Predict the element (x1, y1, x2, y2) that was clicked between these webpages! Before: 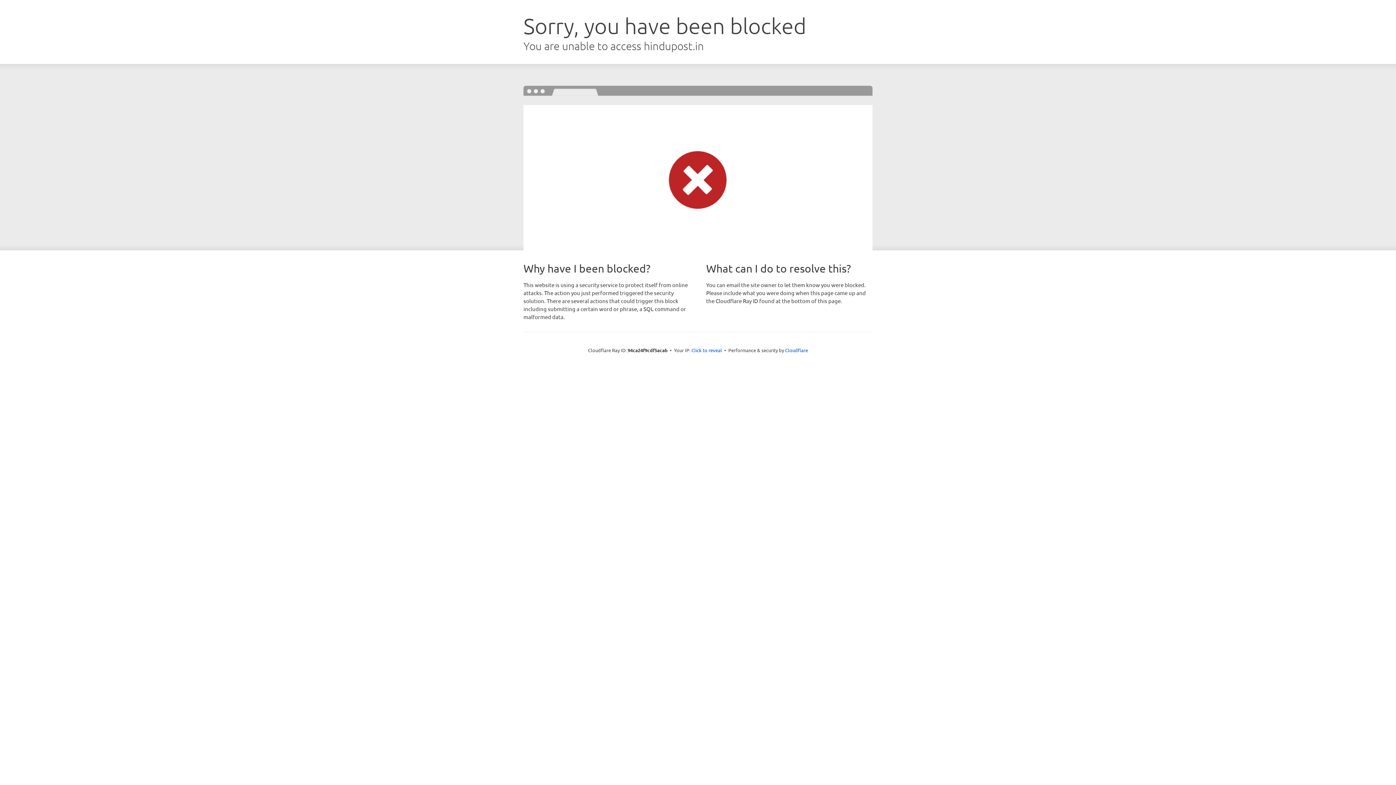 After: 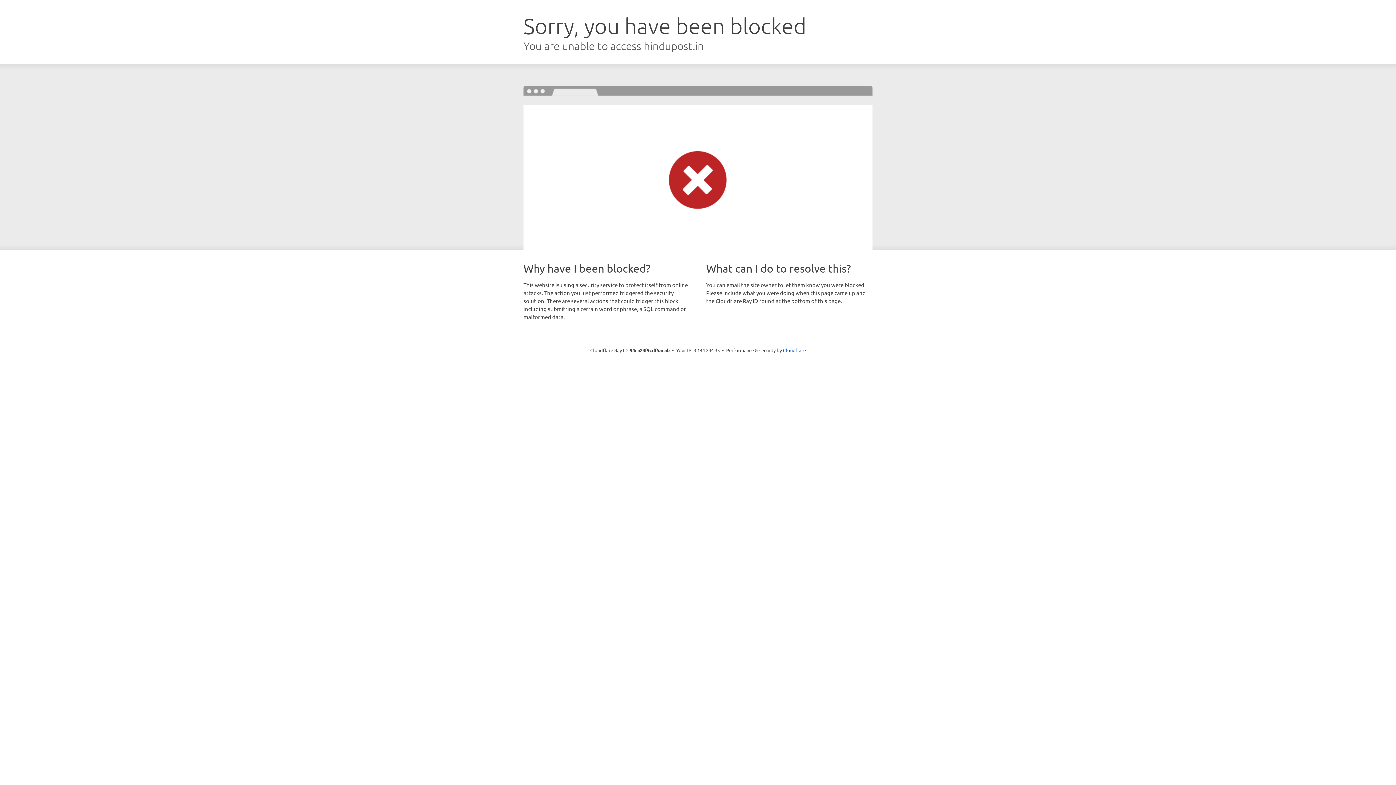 Action: bbox: (691, 346, 722, 353) label: Click to reveal